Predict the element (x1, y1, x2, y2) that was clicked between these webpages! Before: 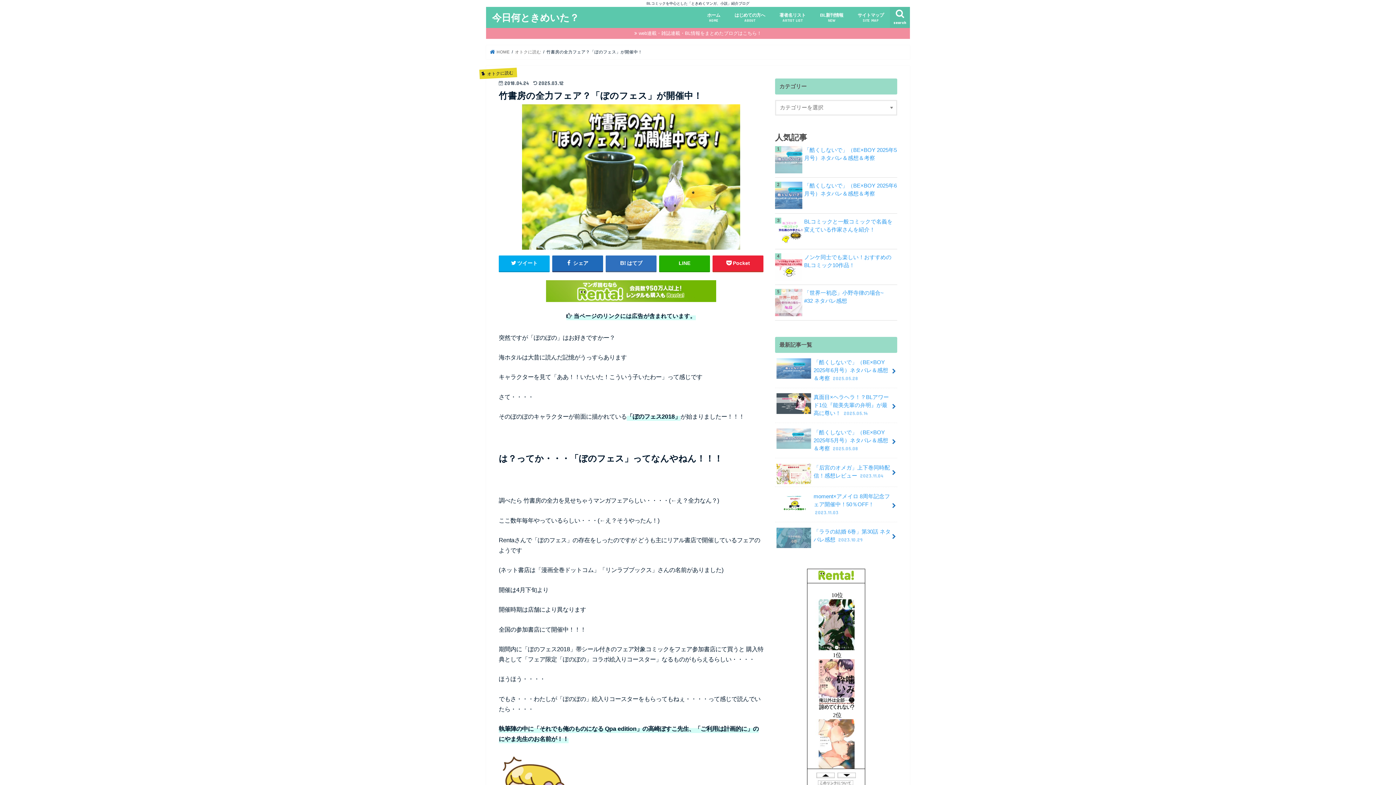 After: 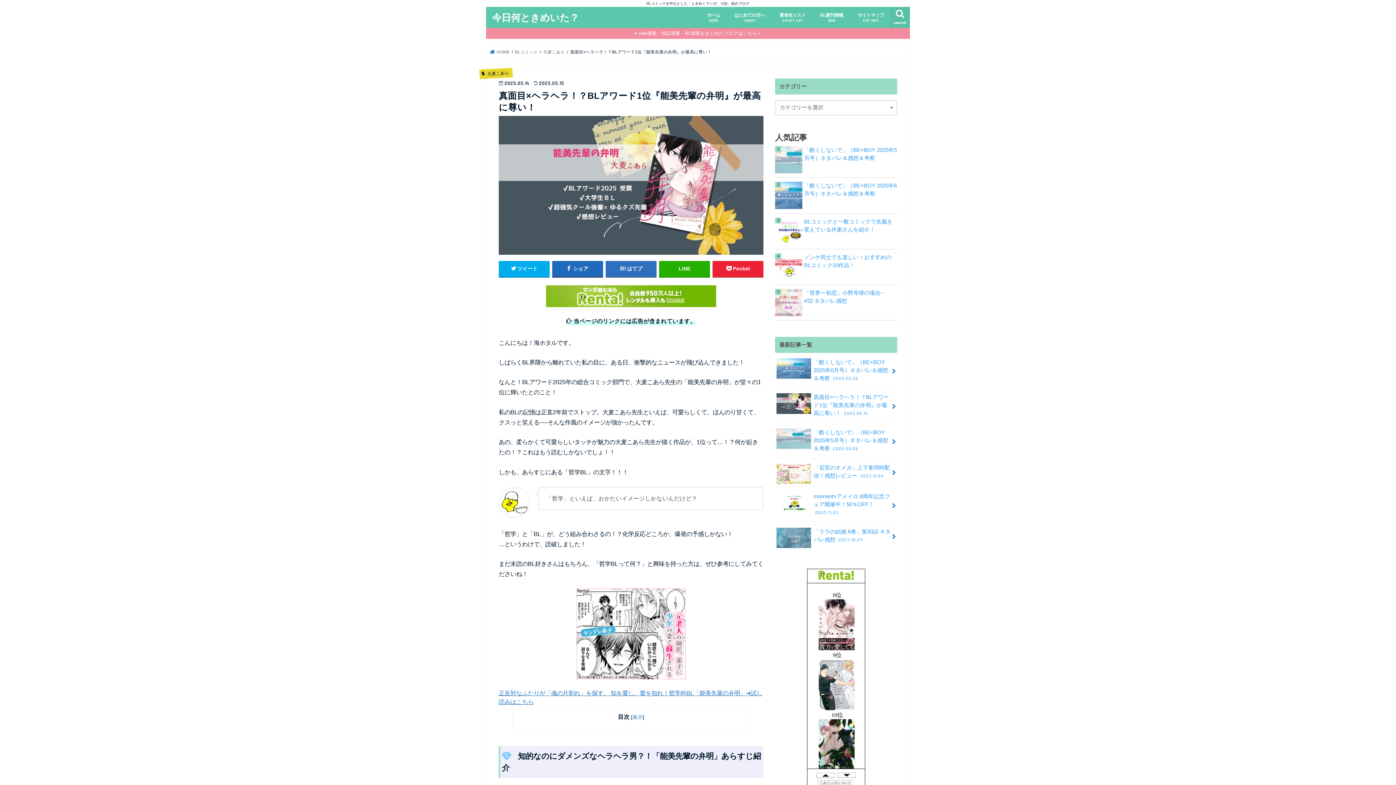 Action: label: 真面目×ヘラヘラ！？BLアワード1位『能美先輩の弁明』が最高に尊い！ 2025.05.14 bbox: (775, 388, 897, 422)